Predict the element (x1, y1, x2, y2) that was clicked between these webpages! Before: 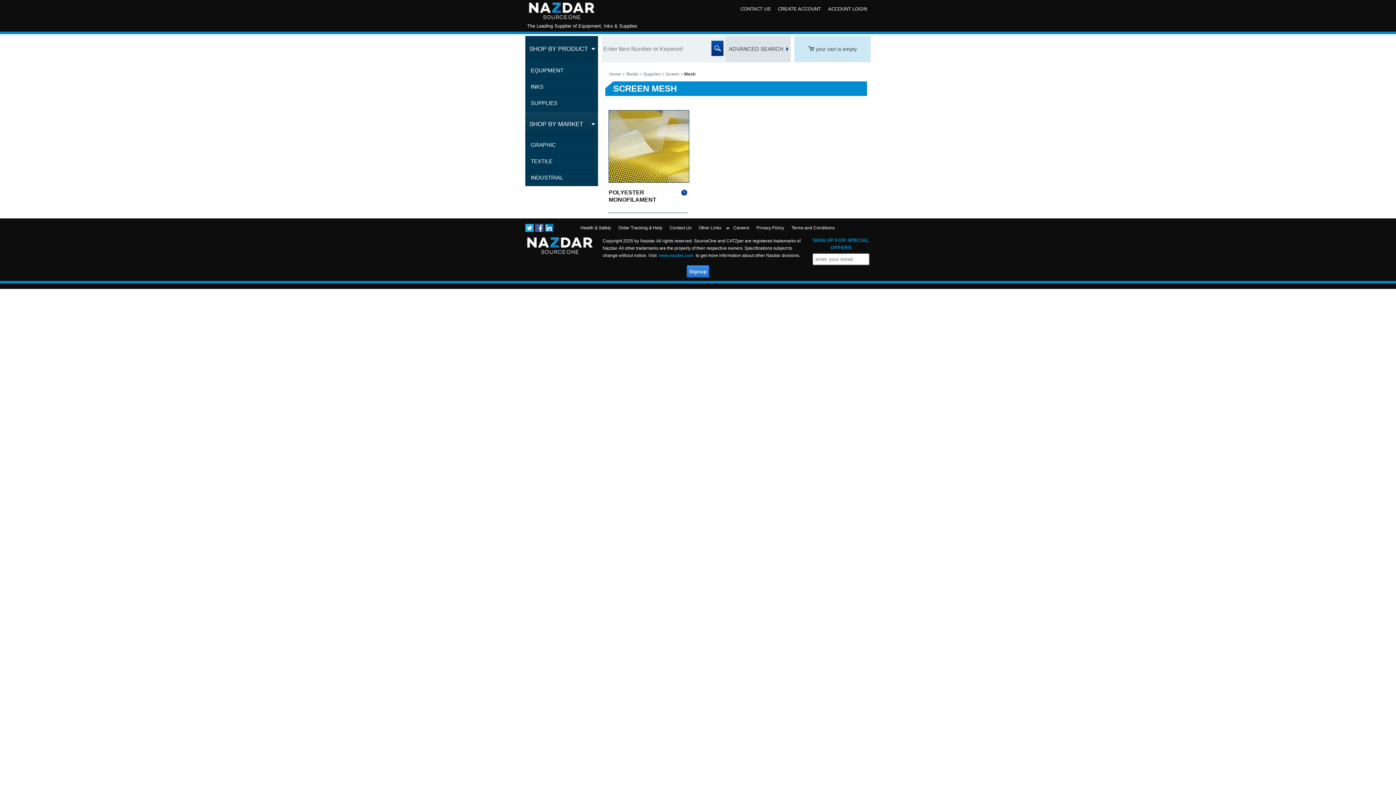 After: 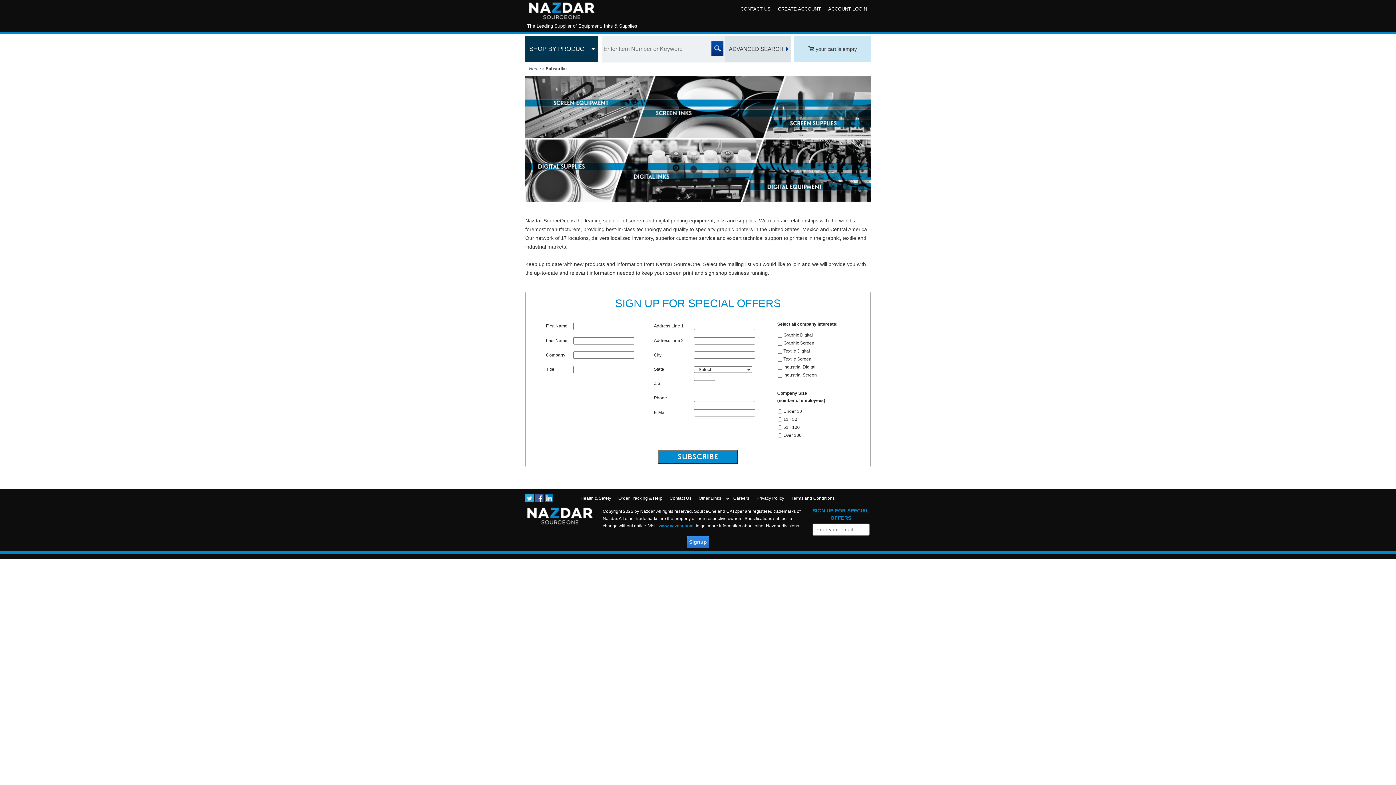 Action: bbox: (686, 265, 709, 277) label: Signup